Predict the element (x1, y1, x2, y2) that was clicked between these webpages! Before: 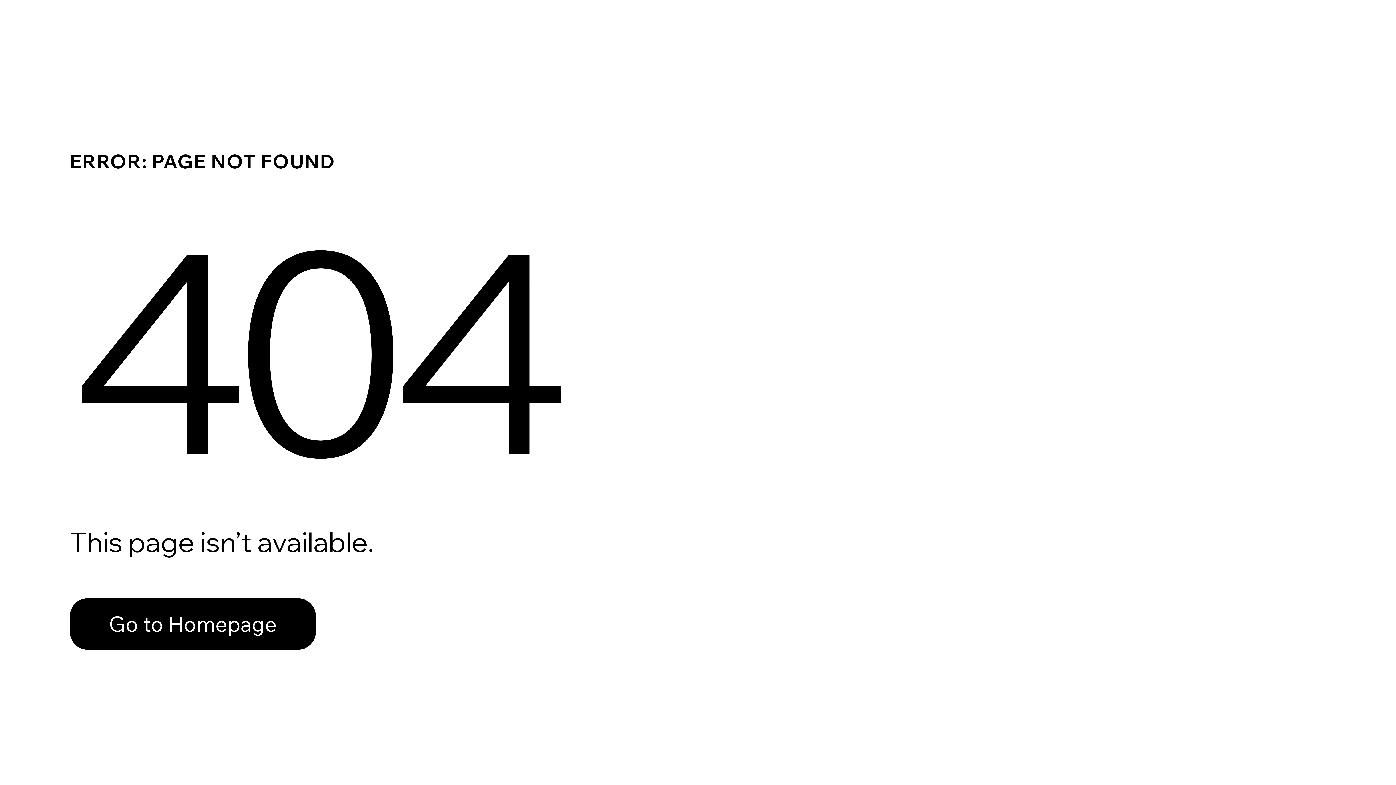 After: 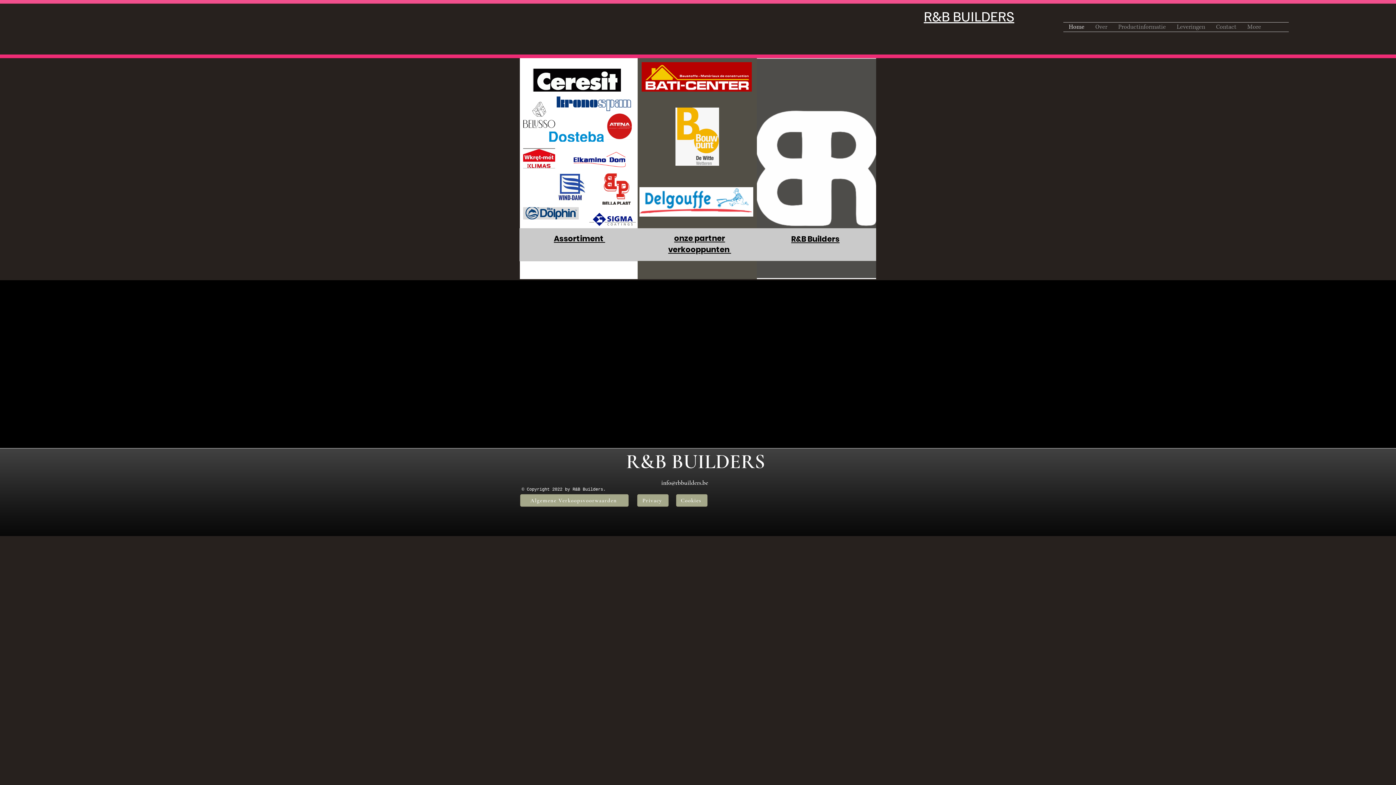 Action: bbox: (69, 582, 768, 659) label: Go to Homepage